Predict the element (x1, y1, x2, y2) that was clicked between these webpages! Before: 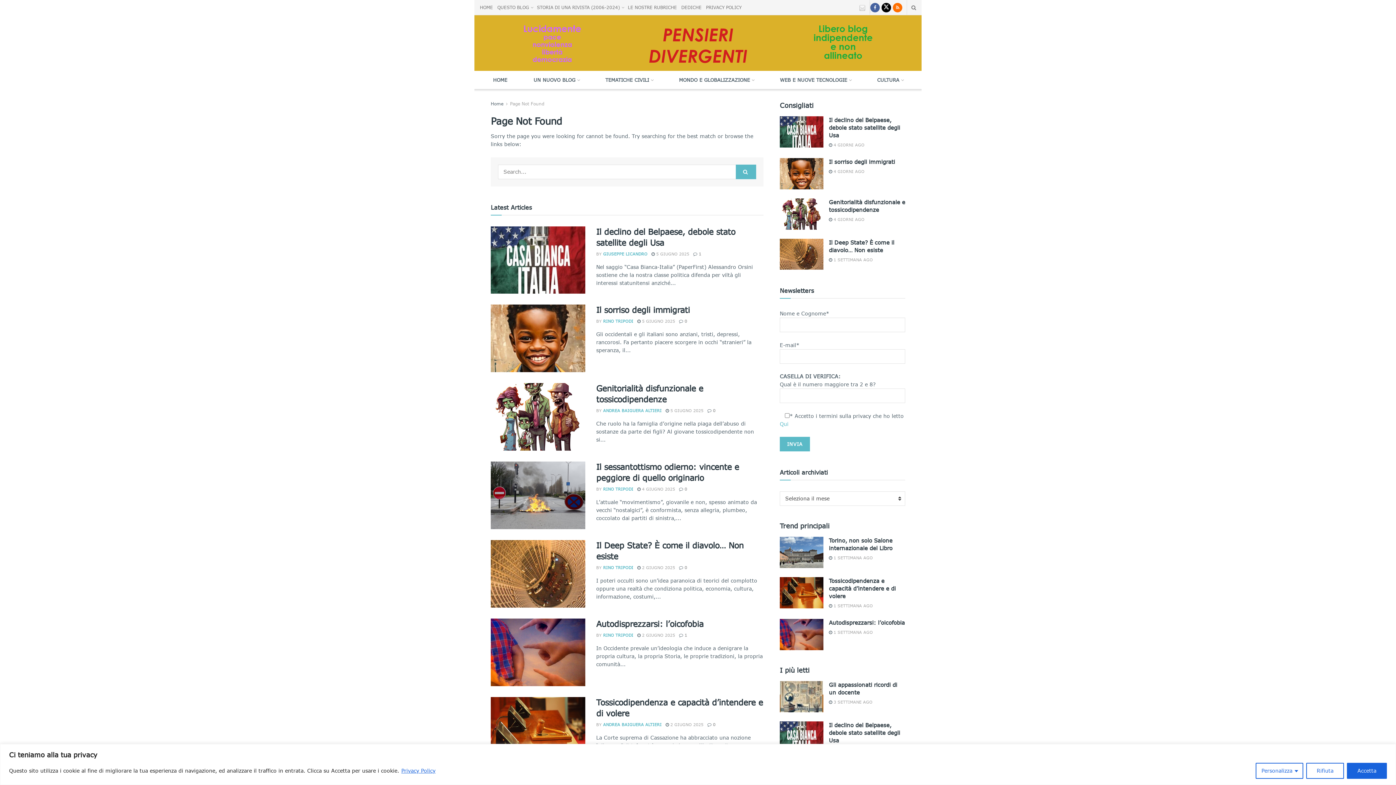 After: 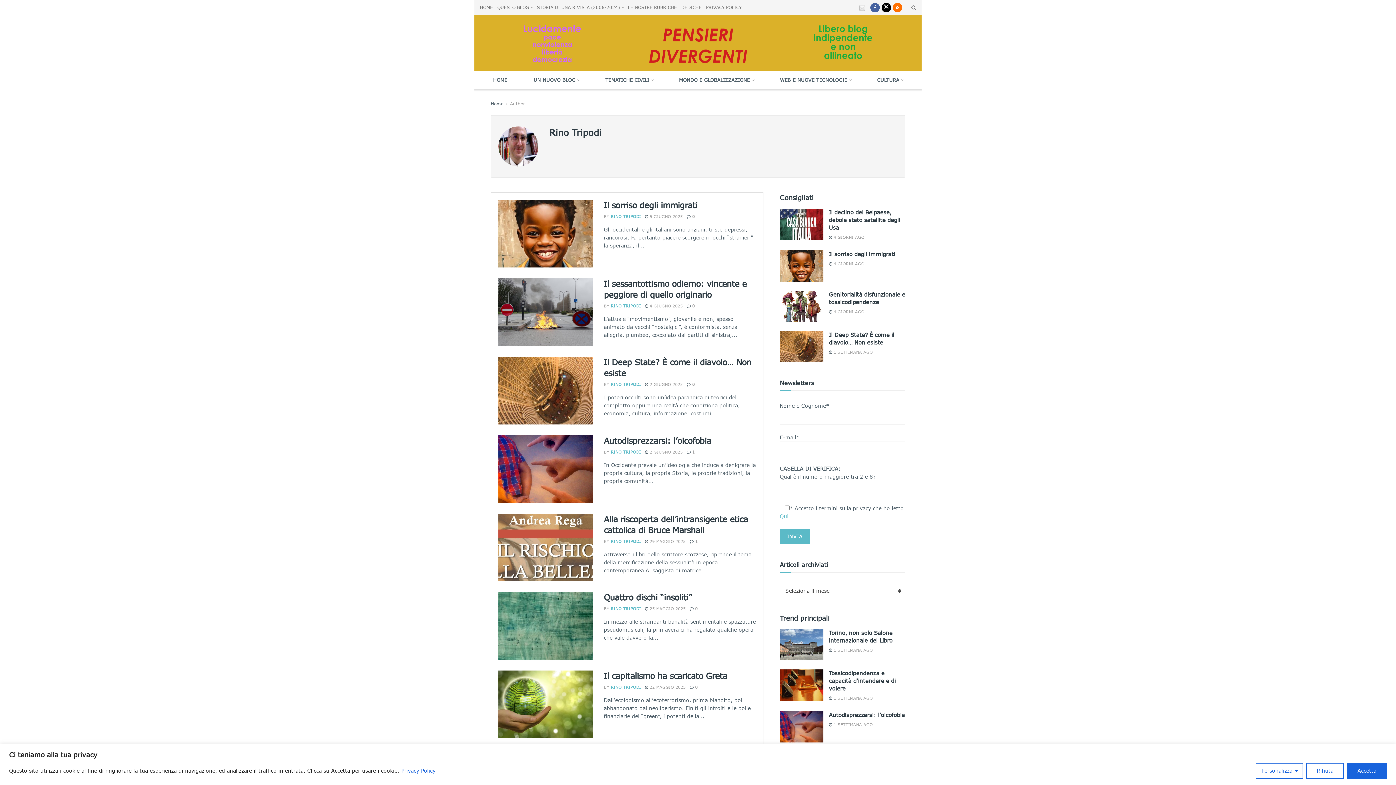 Action: bbox: (603, 633, 633, 637) label: RINO TRIPODI